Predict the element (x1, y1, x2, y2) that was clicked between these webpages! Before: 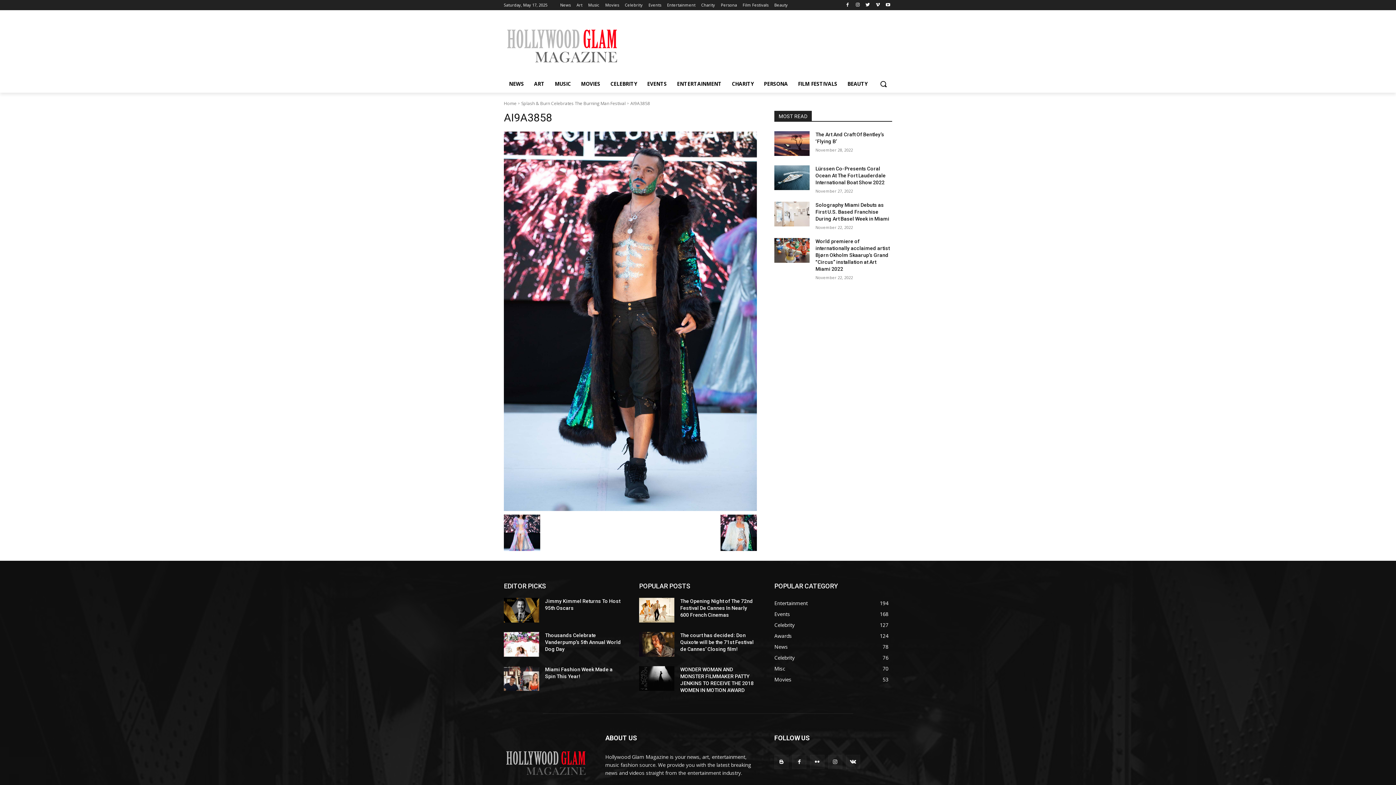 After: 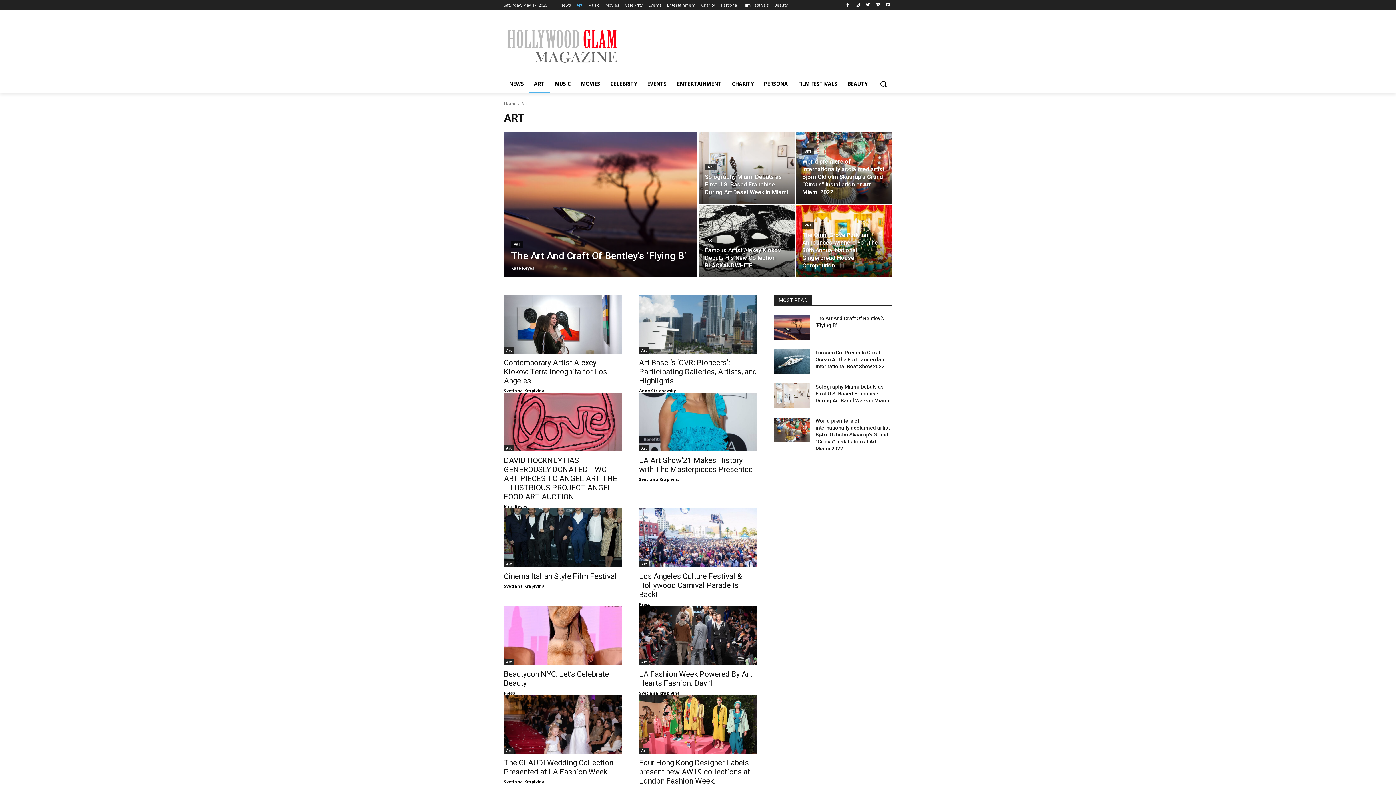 Action: label: ART bbox: (529, 75, 549, 92)